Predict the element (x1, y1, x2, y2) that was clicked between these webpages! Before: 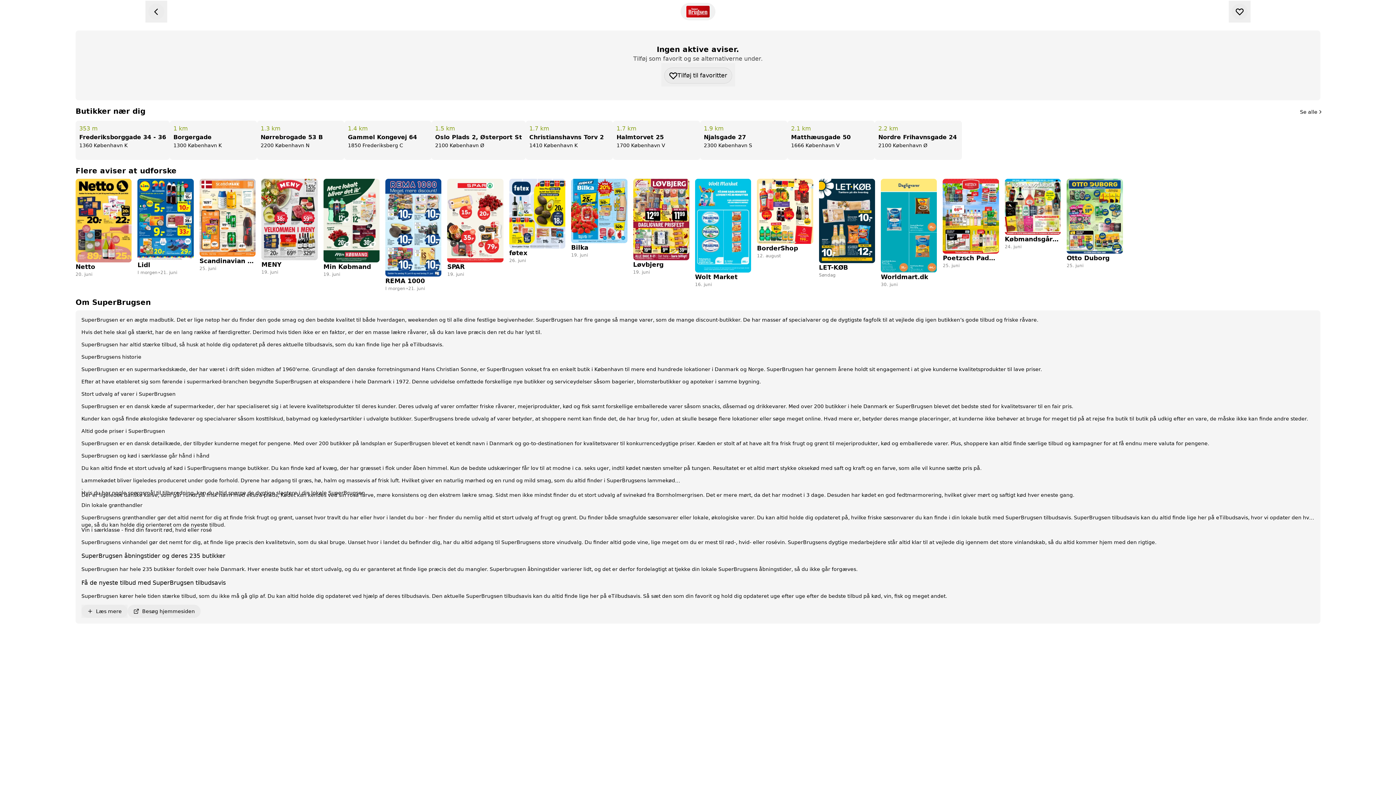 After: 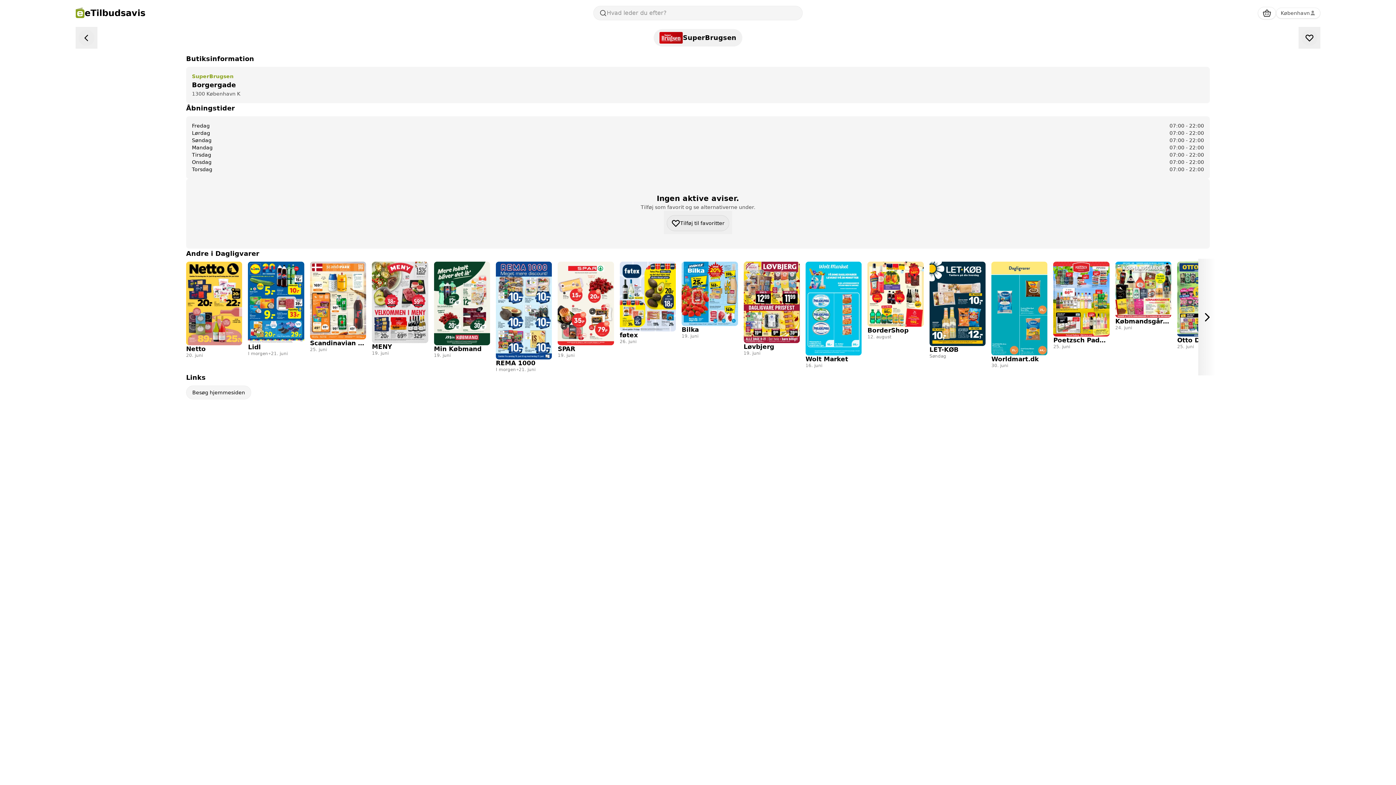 Action: label: 1 km
Borgergade

1300 København K bbox: (169, 120, 257, 160)